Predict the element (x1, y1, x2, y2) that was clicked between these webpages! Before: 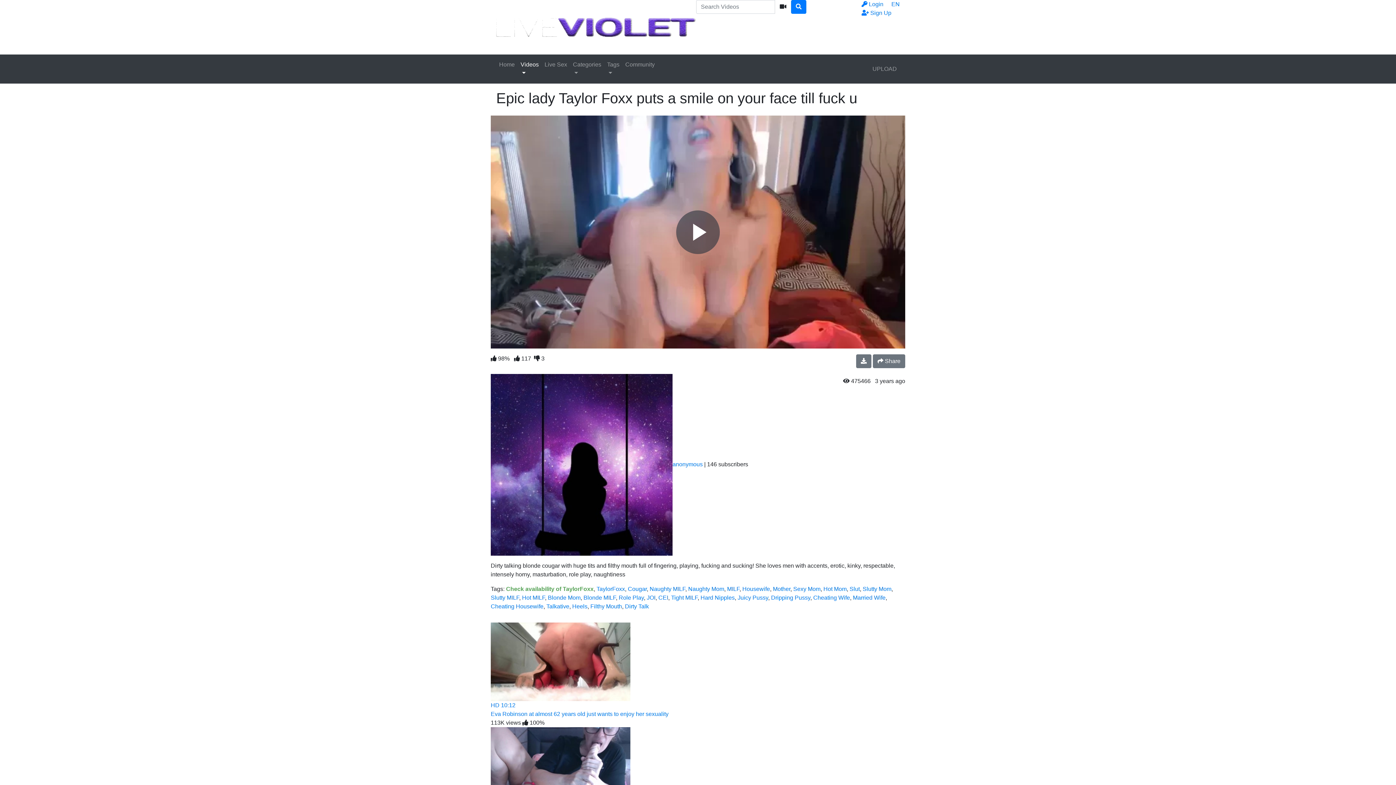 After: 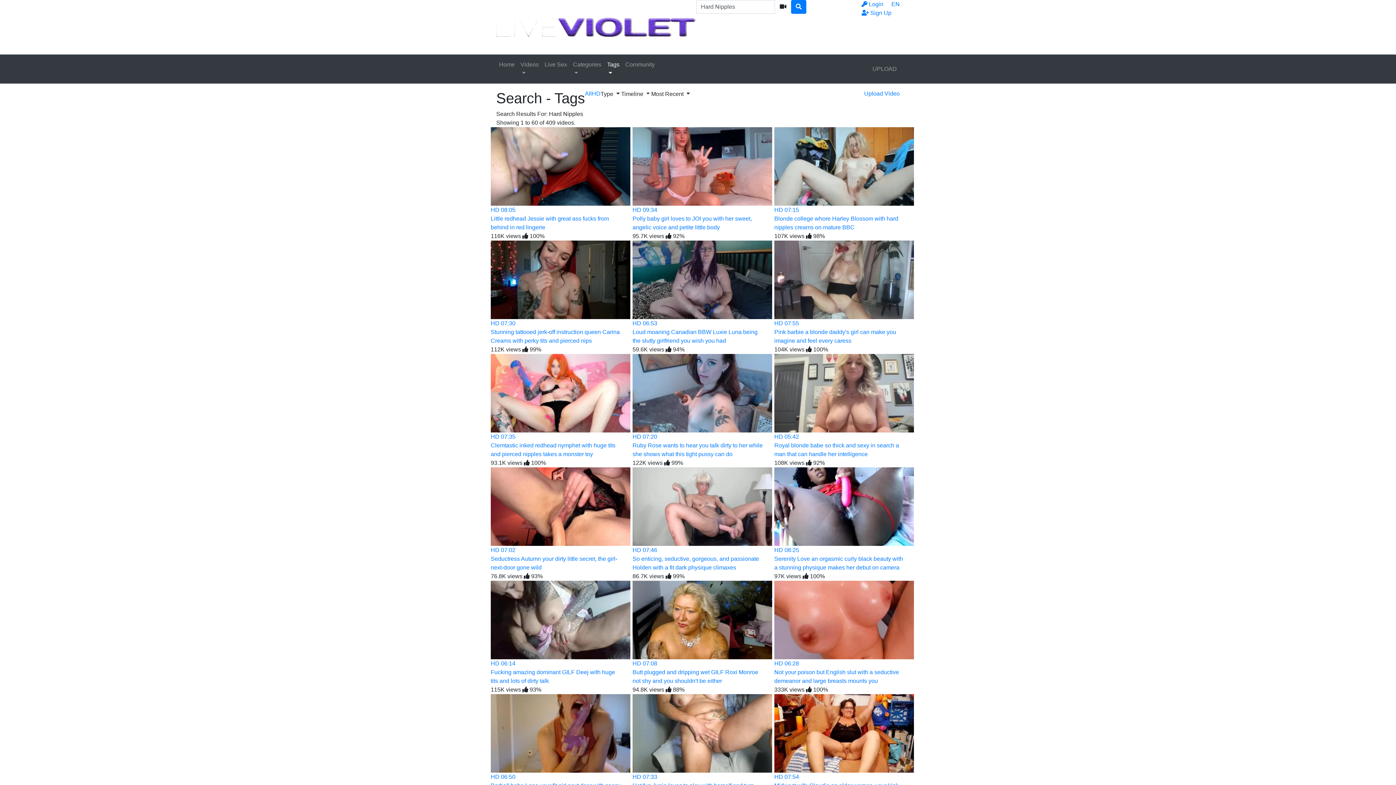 Action: label: Hard Nipples bbox: (700, 595, 734, 601)